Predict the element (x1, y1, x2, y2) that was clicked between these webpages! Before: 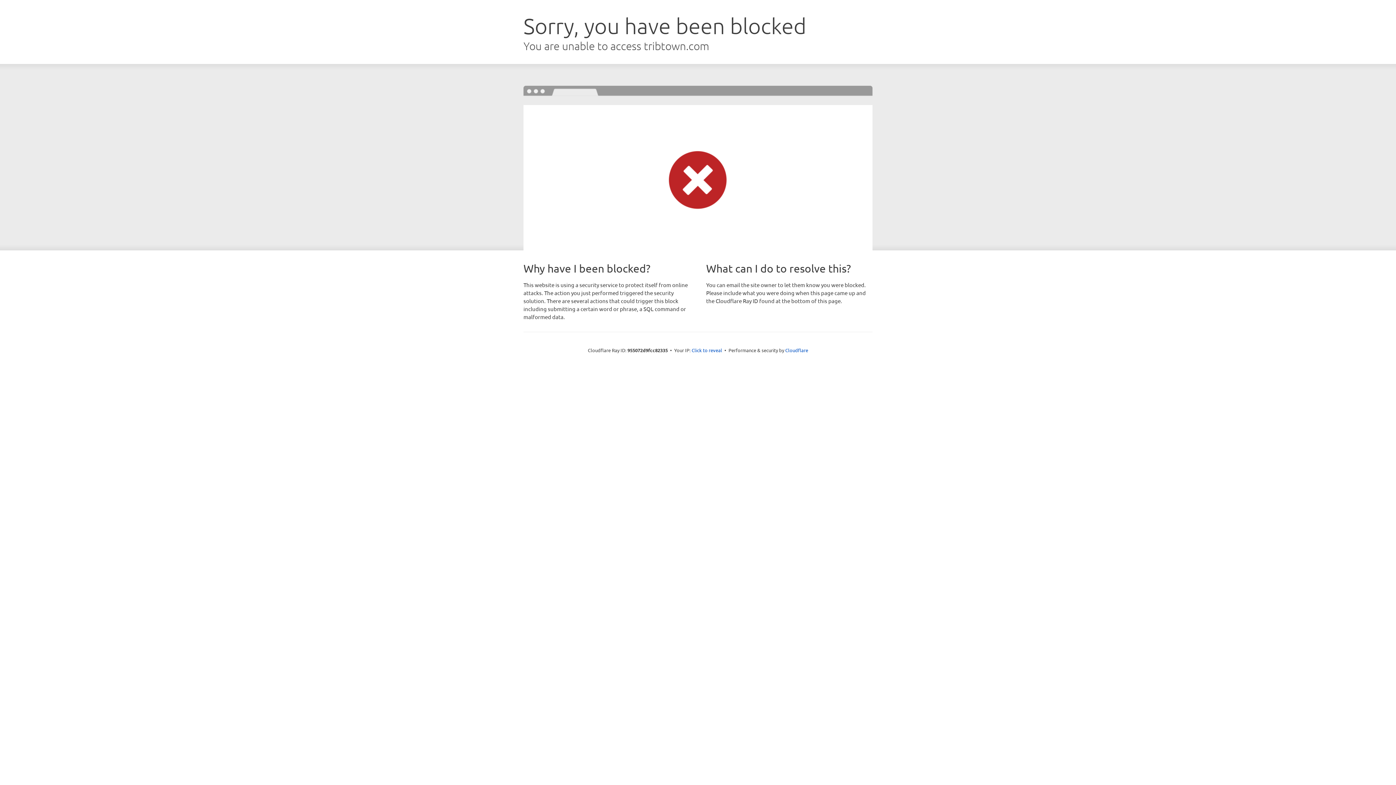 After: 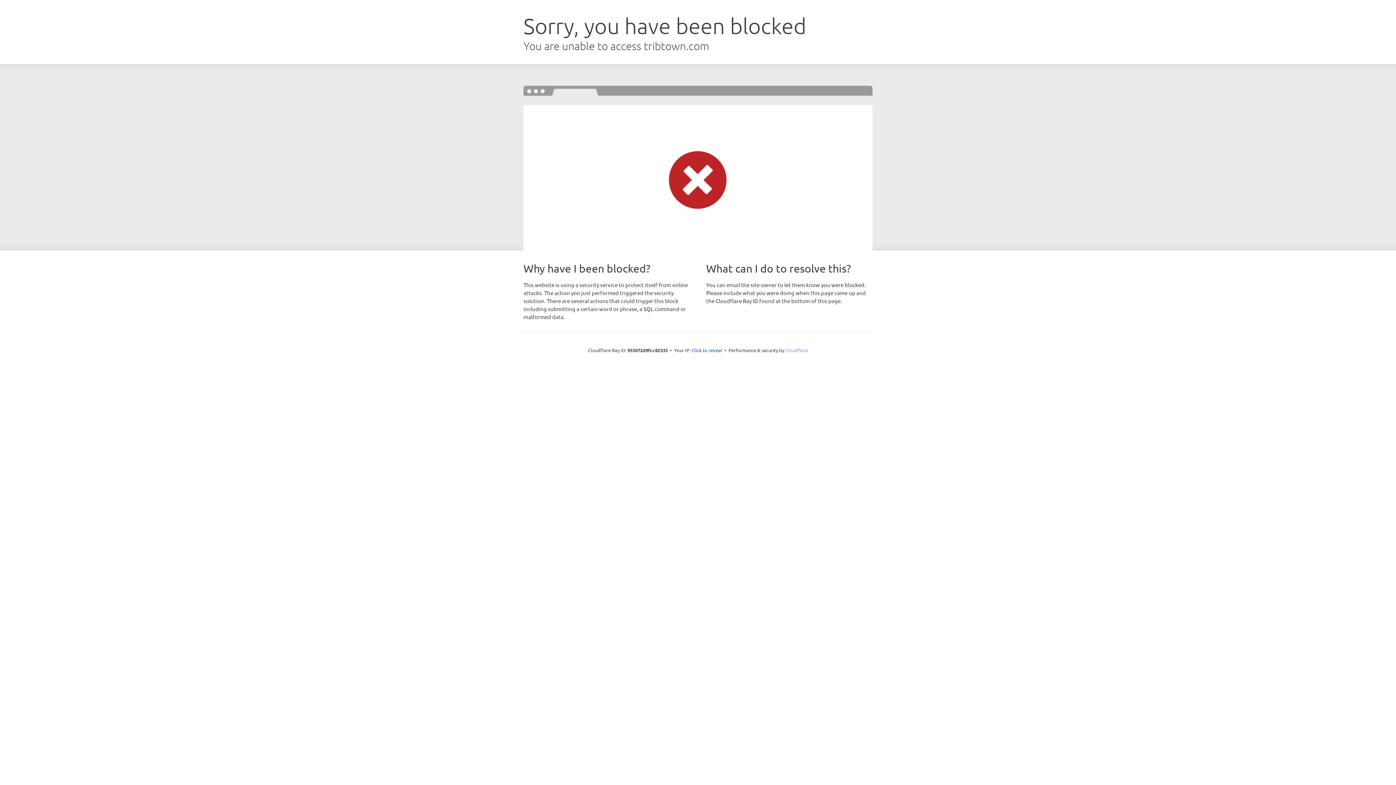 Action: bbox: (785, 347, 808, 353) label: Cloudflare